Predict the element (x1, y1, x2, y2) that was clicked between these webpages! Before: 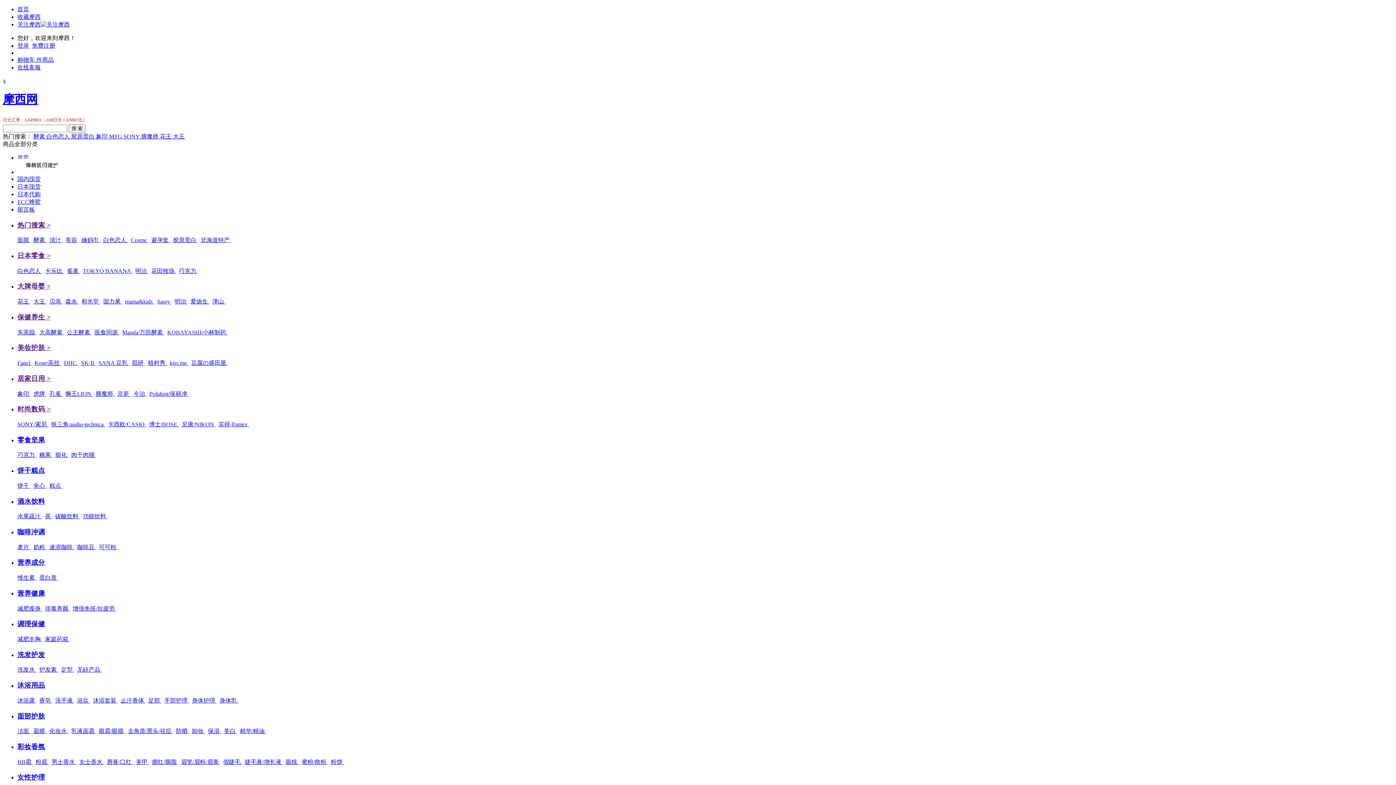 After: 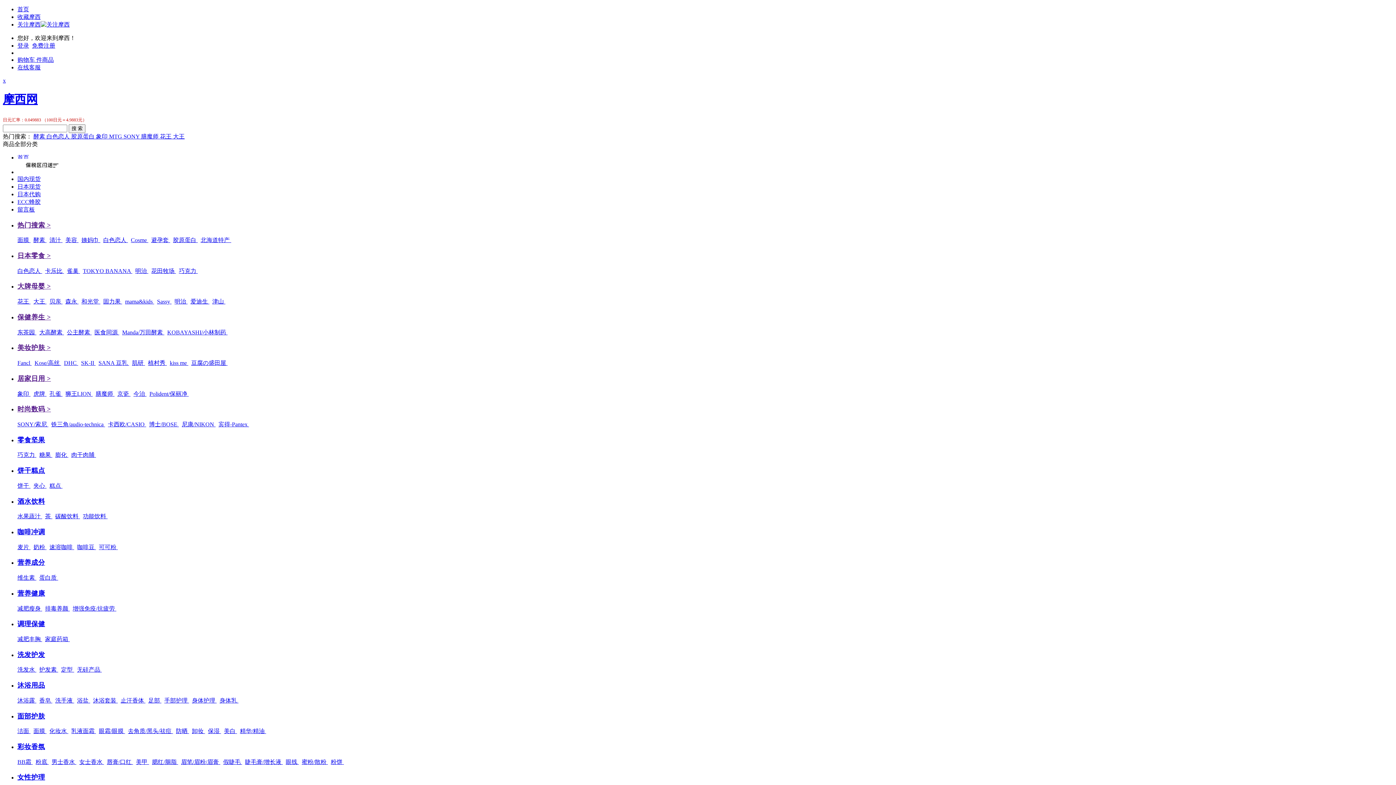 Action: label: 宾得-Pantex  bbox: (218, 421, 249, 427)